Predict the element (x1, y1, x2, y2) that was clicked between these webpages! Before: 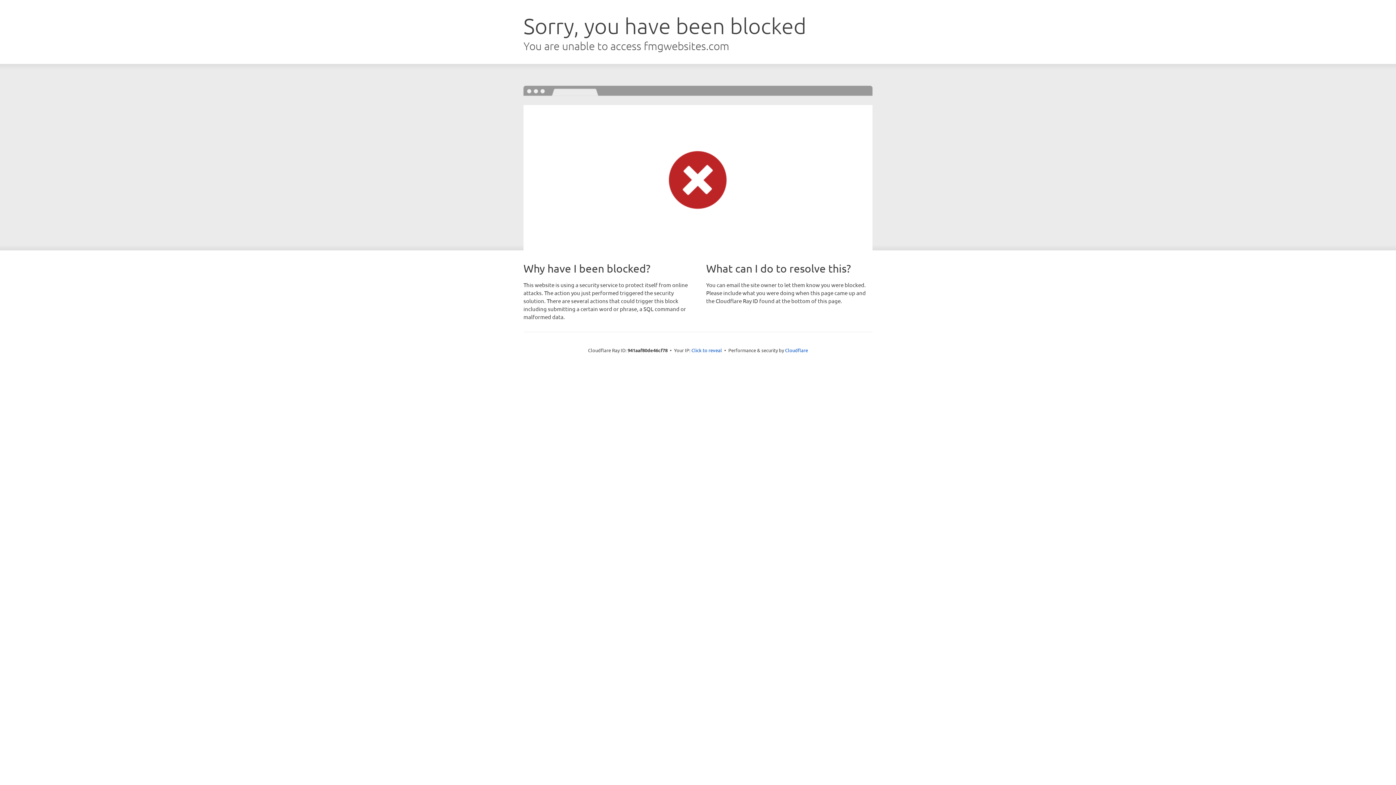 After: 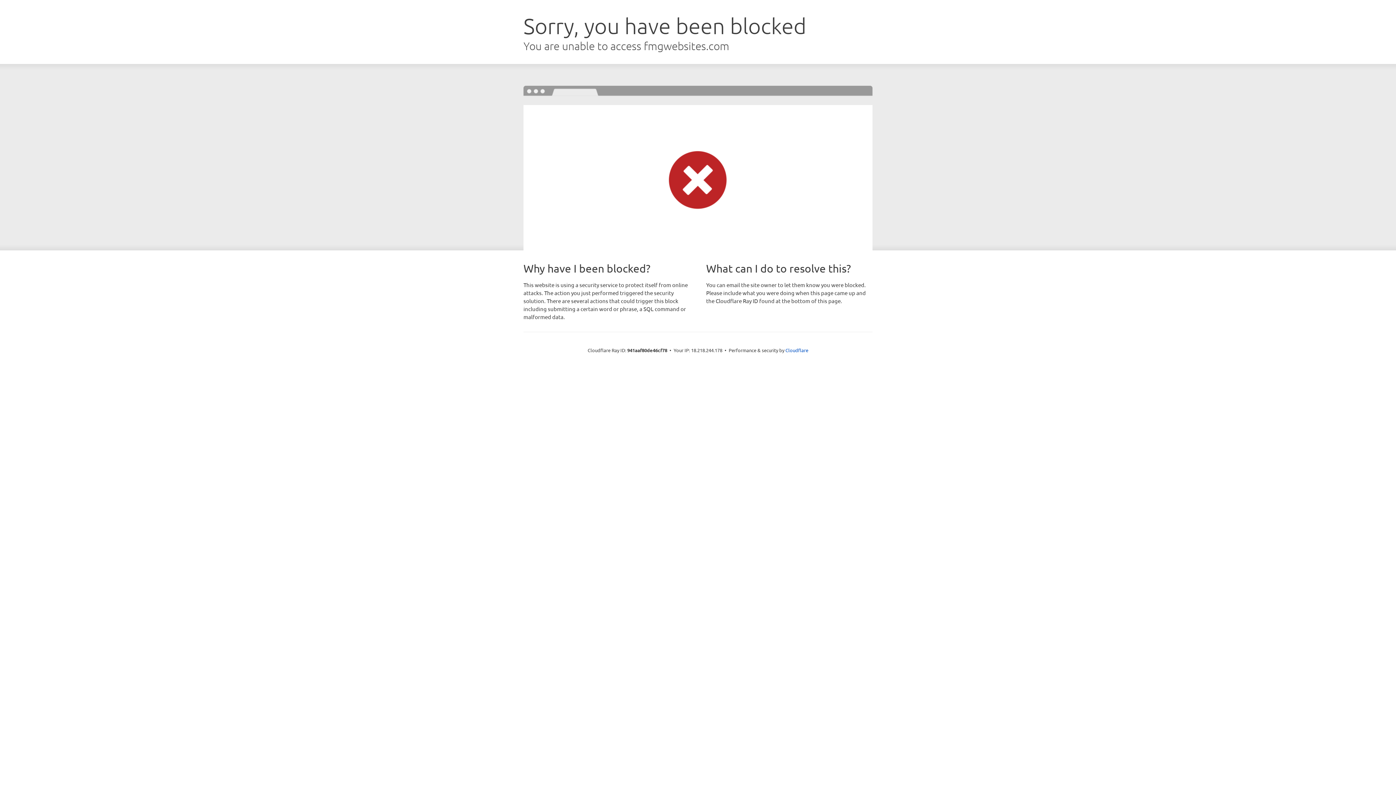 Action: label: Click to reveal bbox: (691, 346, 722, 353)